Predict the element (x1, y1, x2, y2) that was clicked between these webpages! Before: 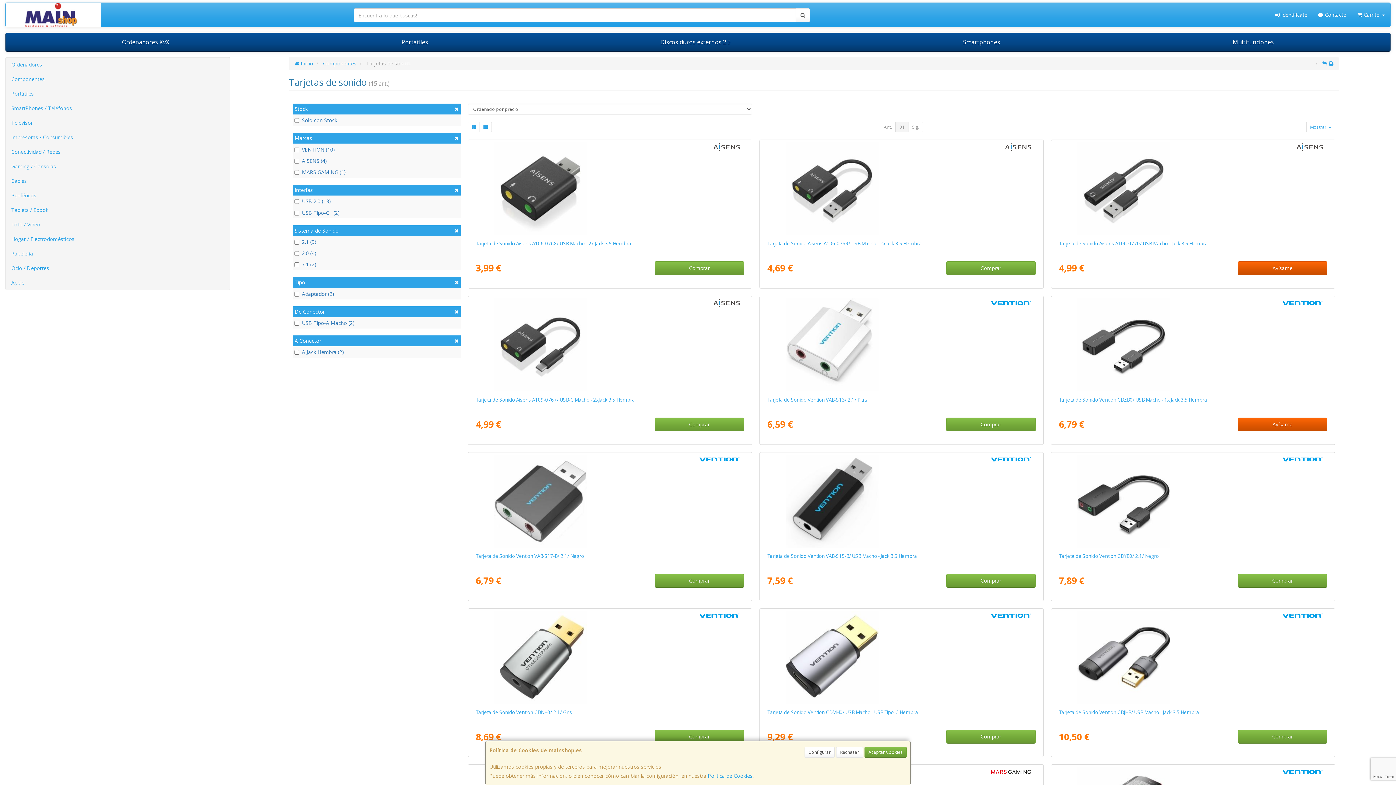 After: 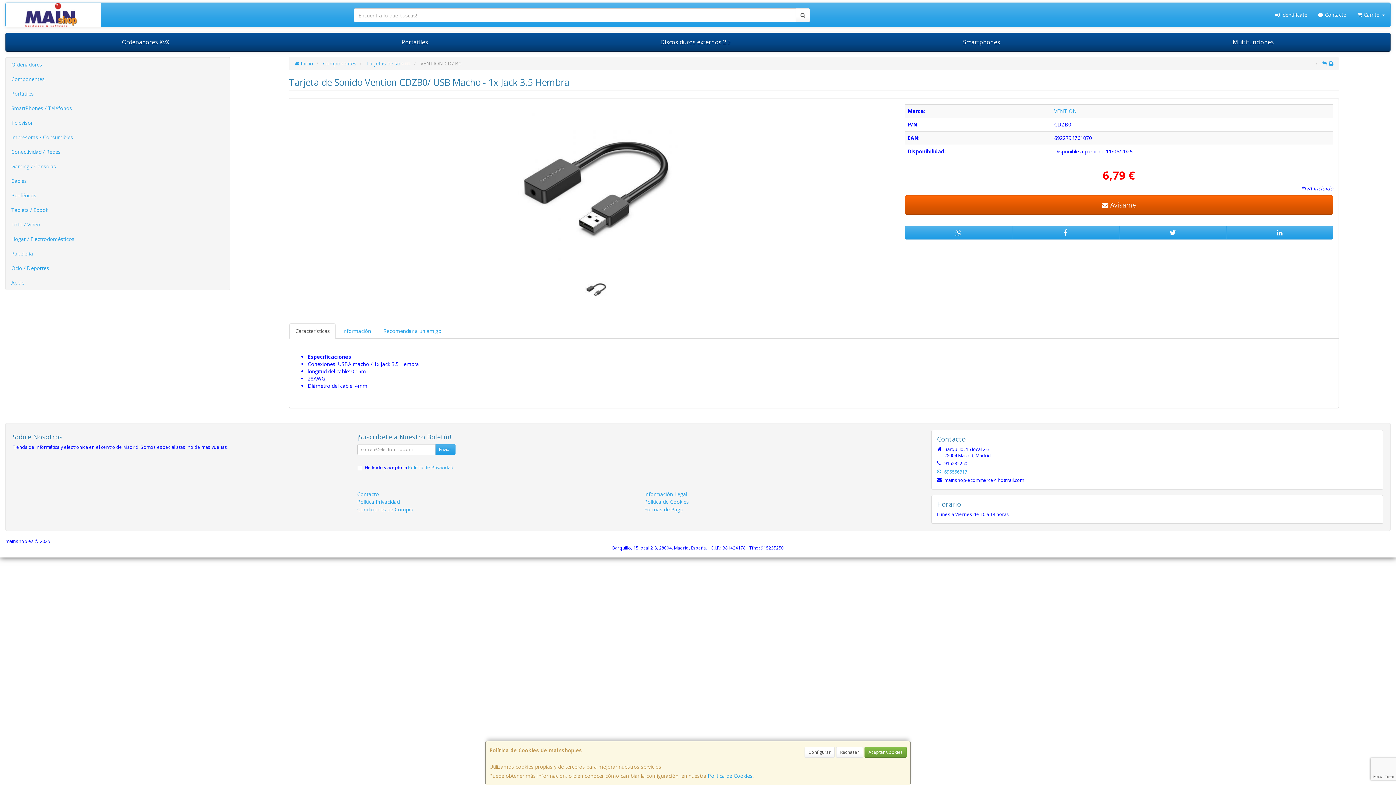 Action: bbox: (1073, 298, 1312, 391)